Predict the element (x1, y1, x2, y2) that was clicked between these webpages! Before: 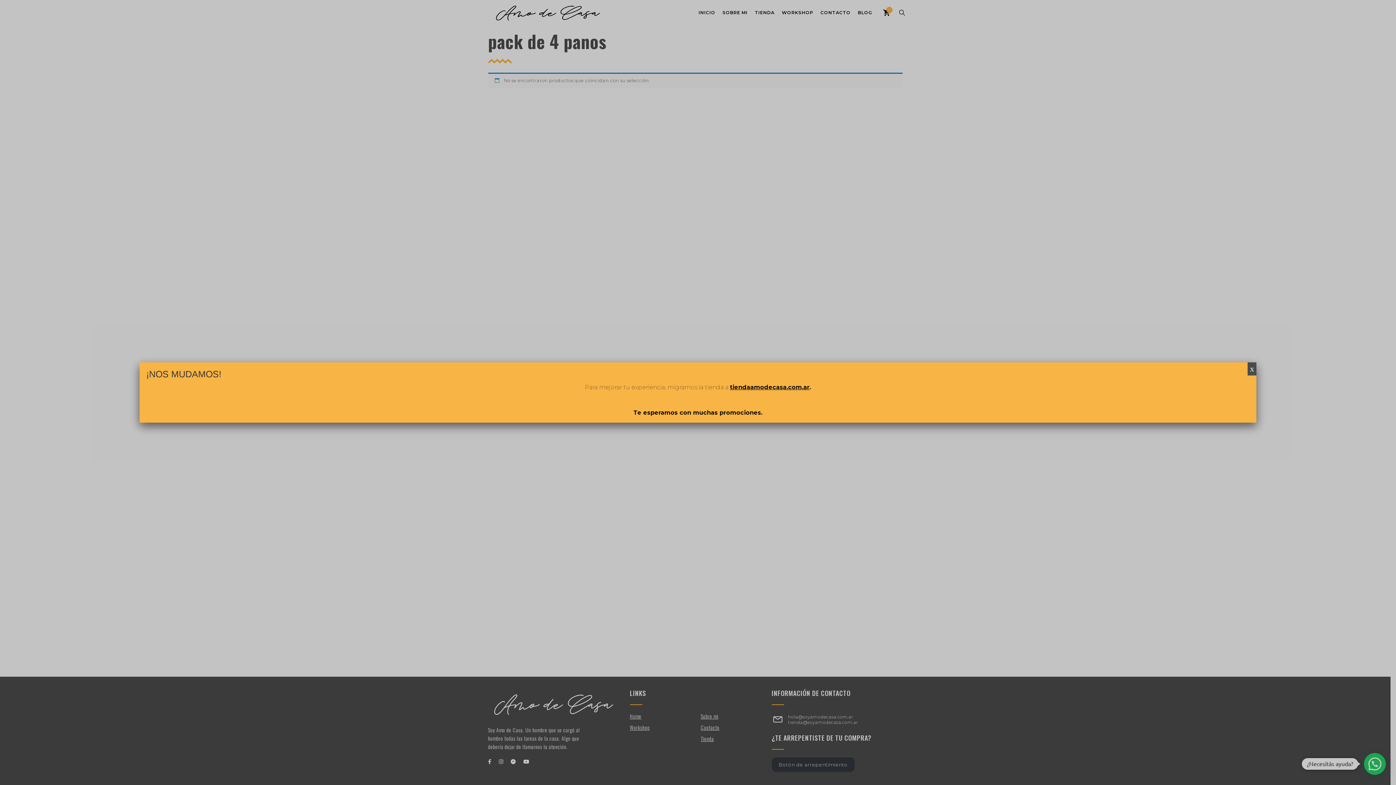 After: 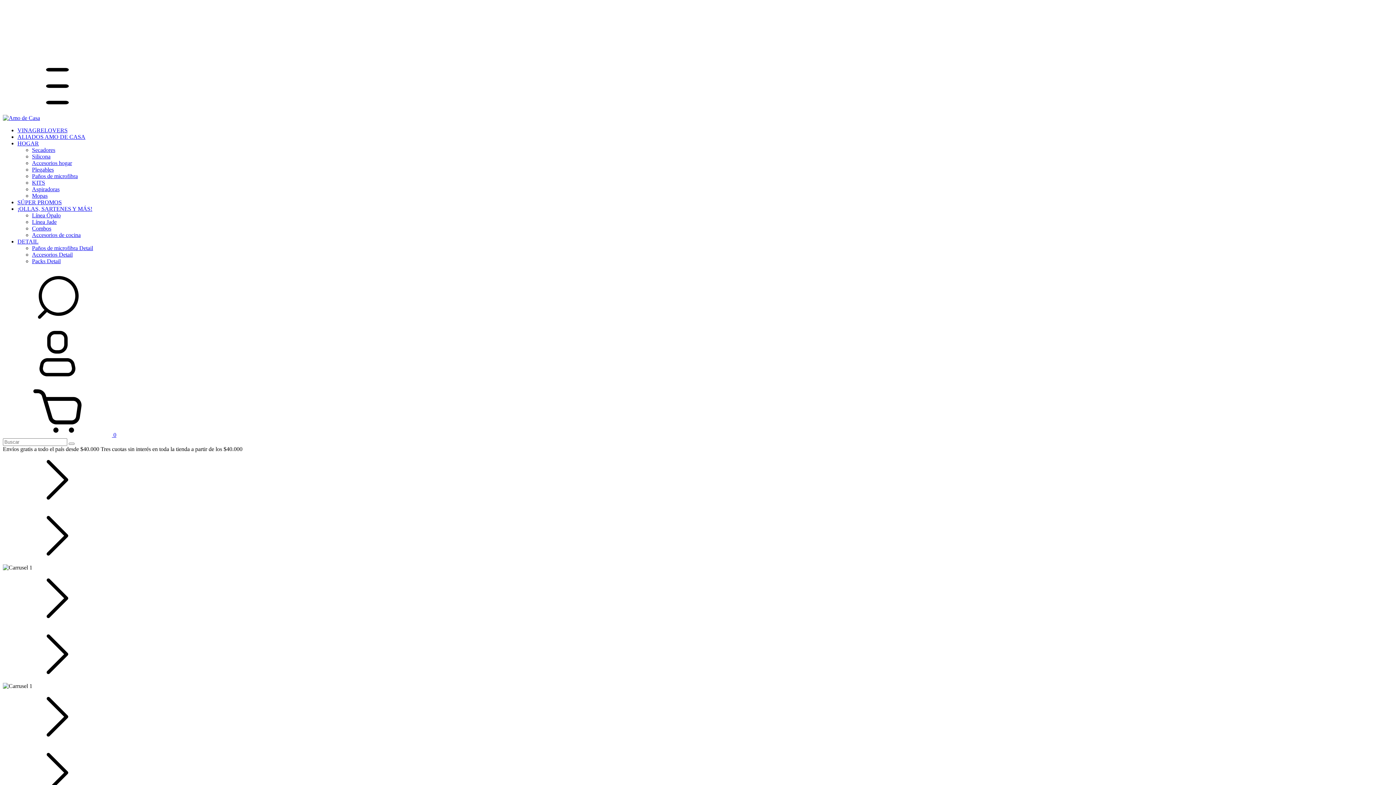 Action: label: tiendaamodecasa.com.ar bbox: (730, 383, 809, 390)